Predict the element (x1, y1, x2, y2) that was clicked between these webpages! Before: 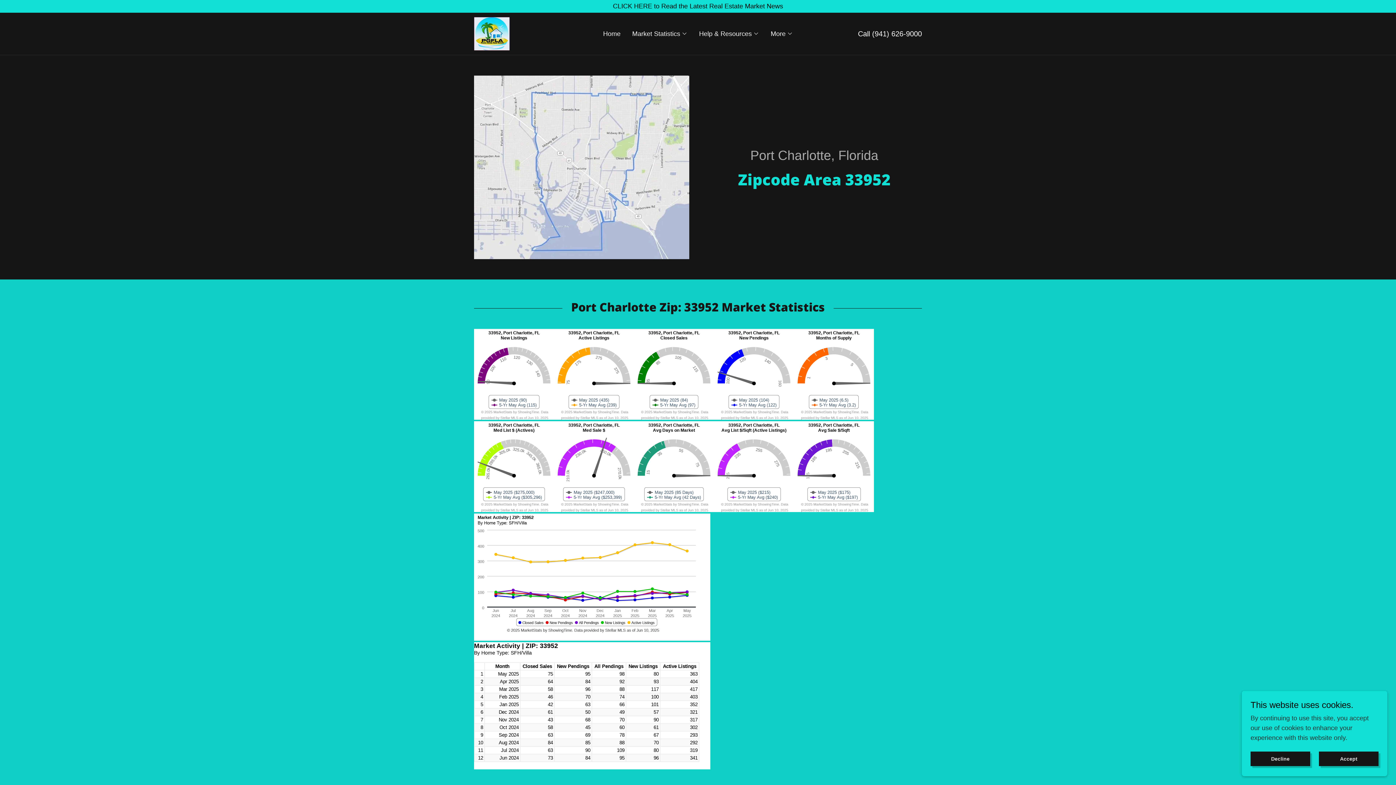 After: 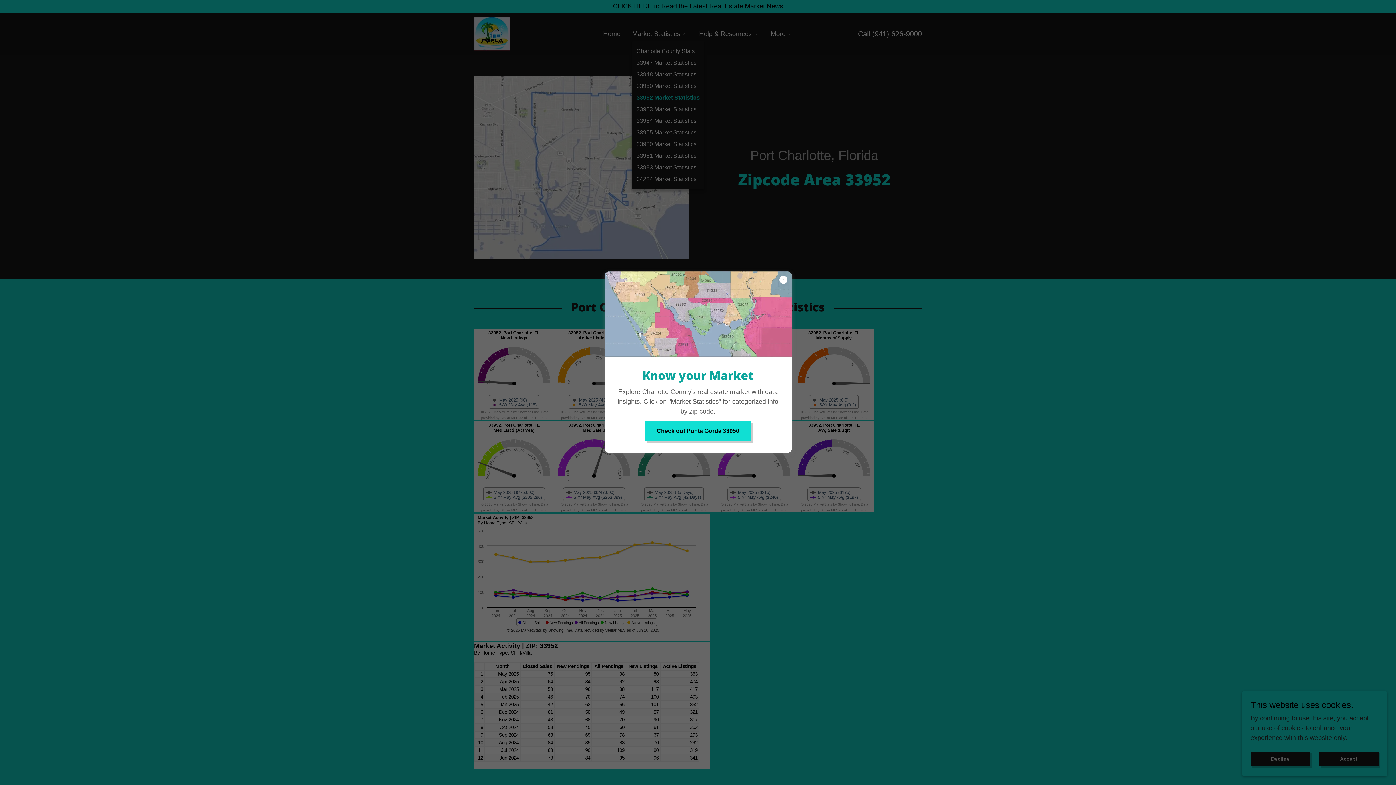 Action: bbox: (632, 29, 687, 38) label: Market Statistics